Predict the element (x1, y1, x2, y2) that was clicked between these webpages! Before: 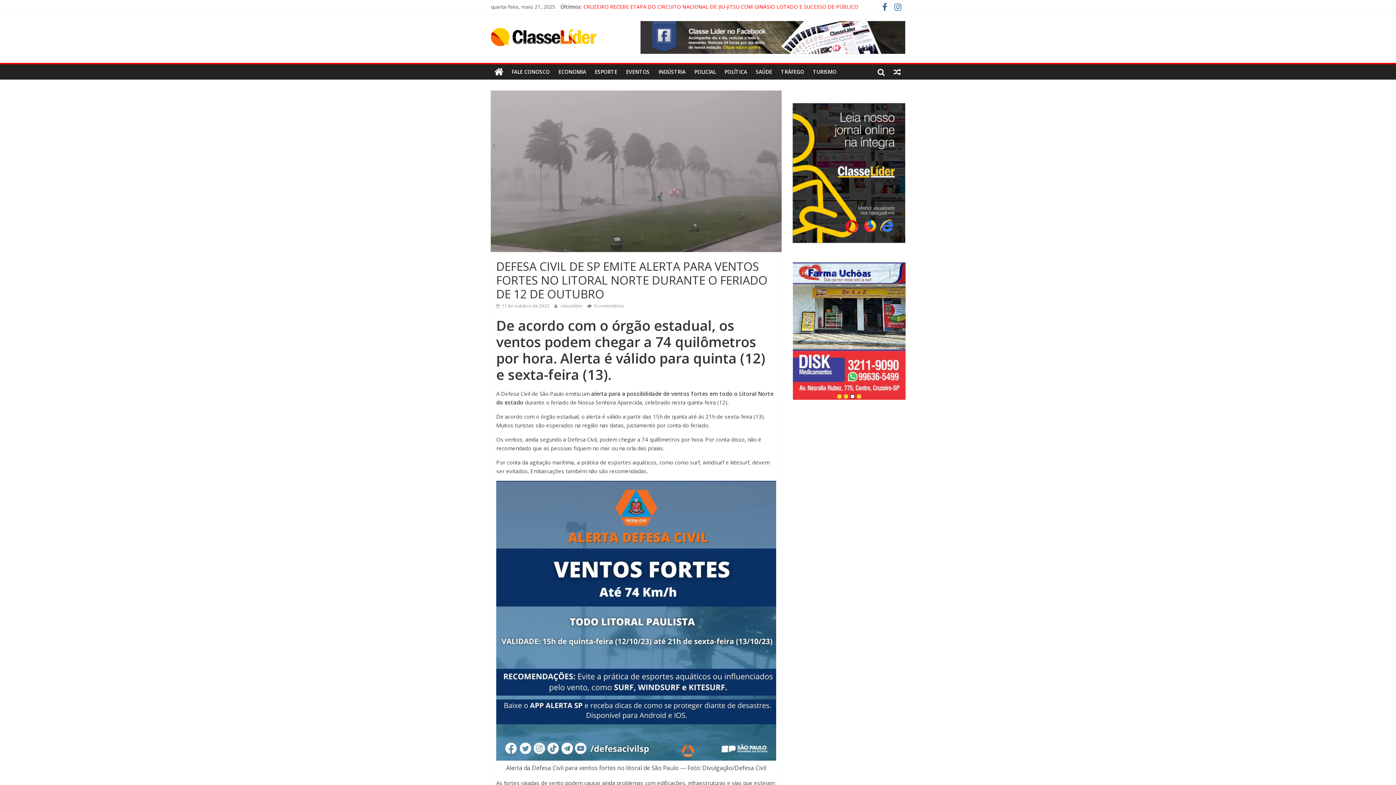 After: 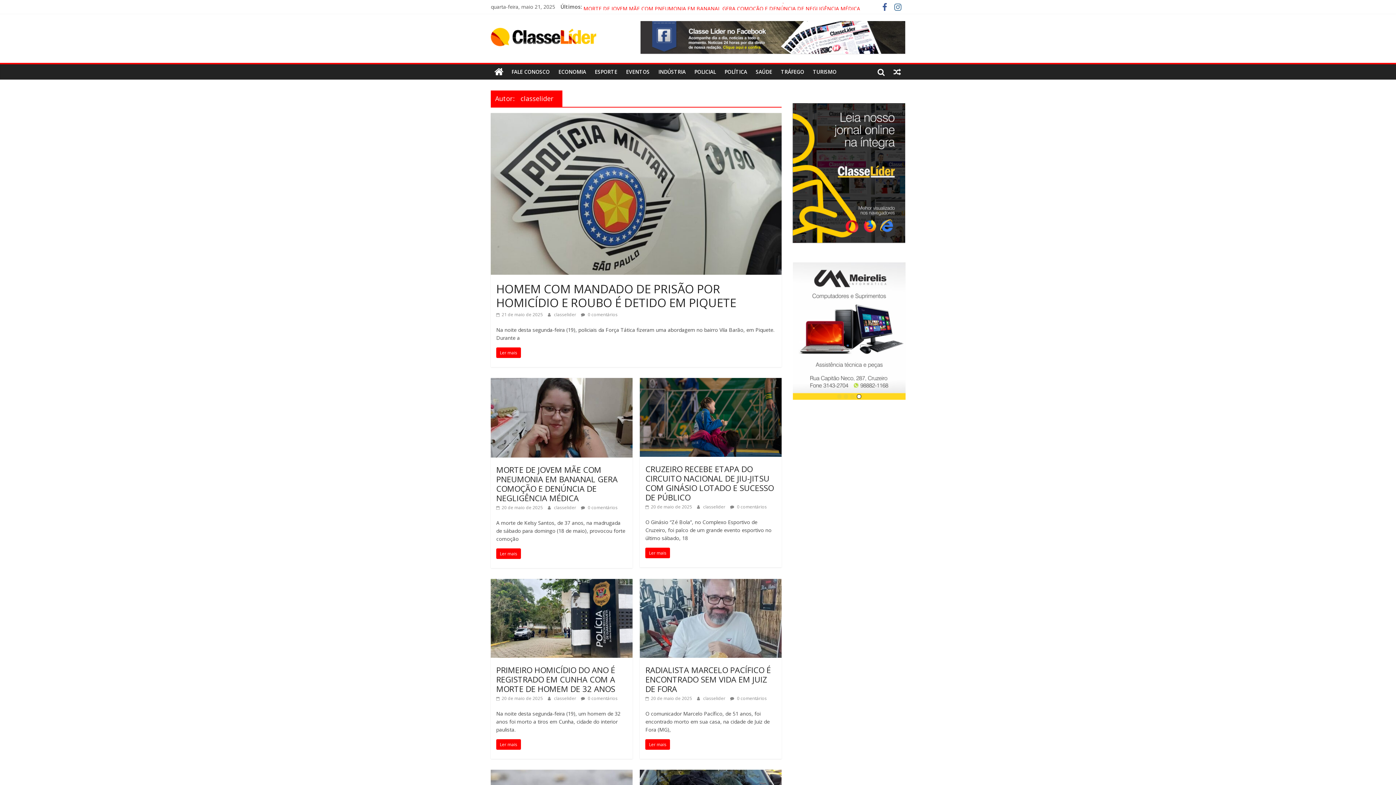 Action: bbox: (560, 302, 584, 309) label: classelider 